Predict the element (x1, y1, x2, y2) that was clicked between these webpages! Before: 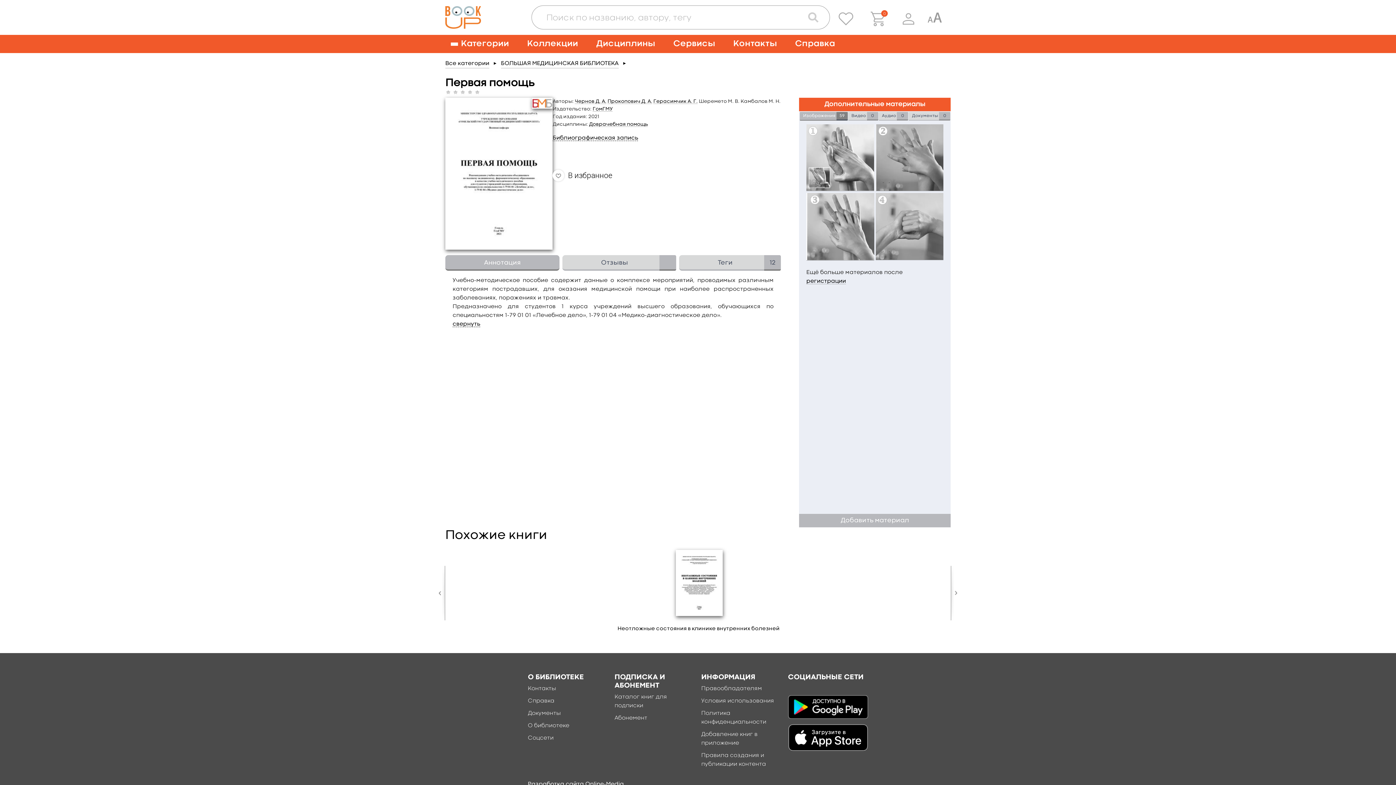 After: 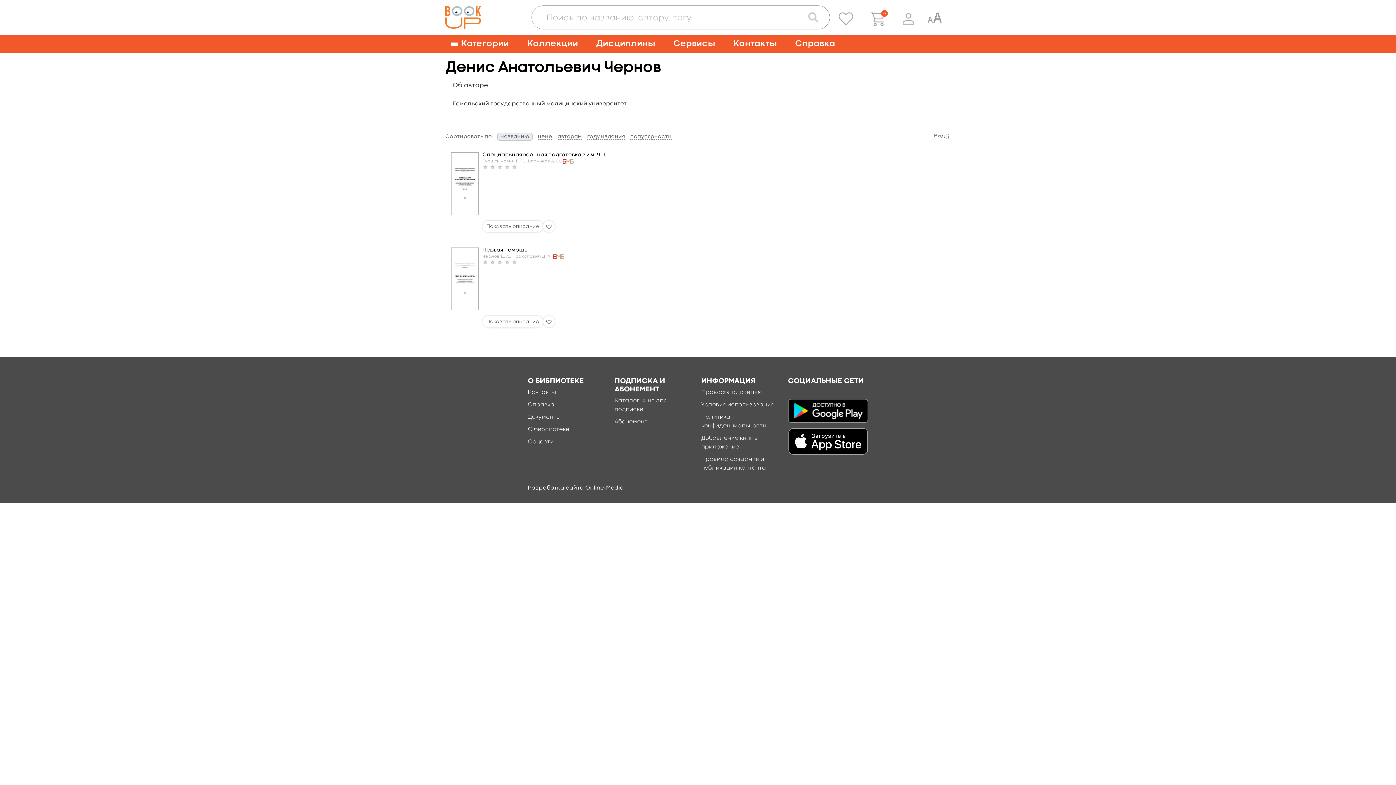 Action: label: Чернов Д. А. bbox: (575, 99, 606, 104)